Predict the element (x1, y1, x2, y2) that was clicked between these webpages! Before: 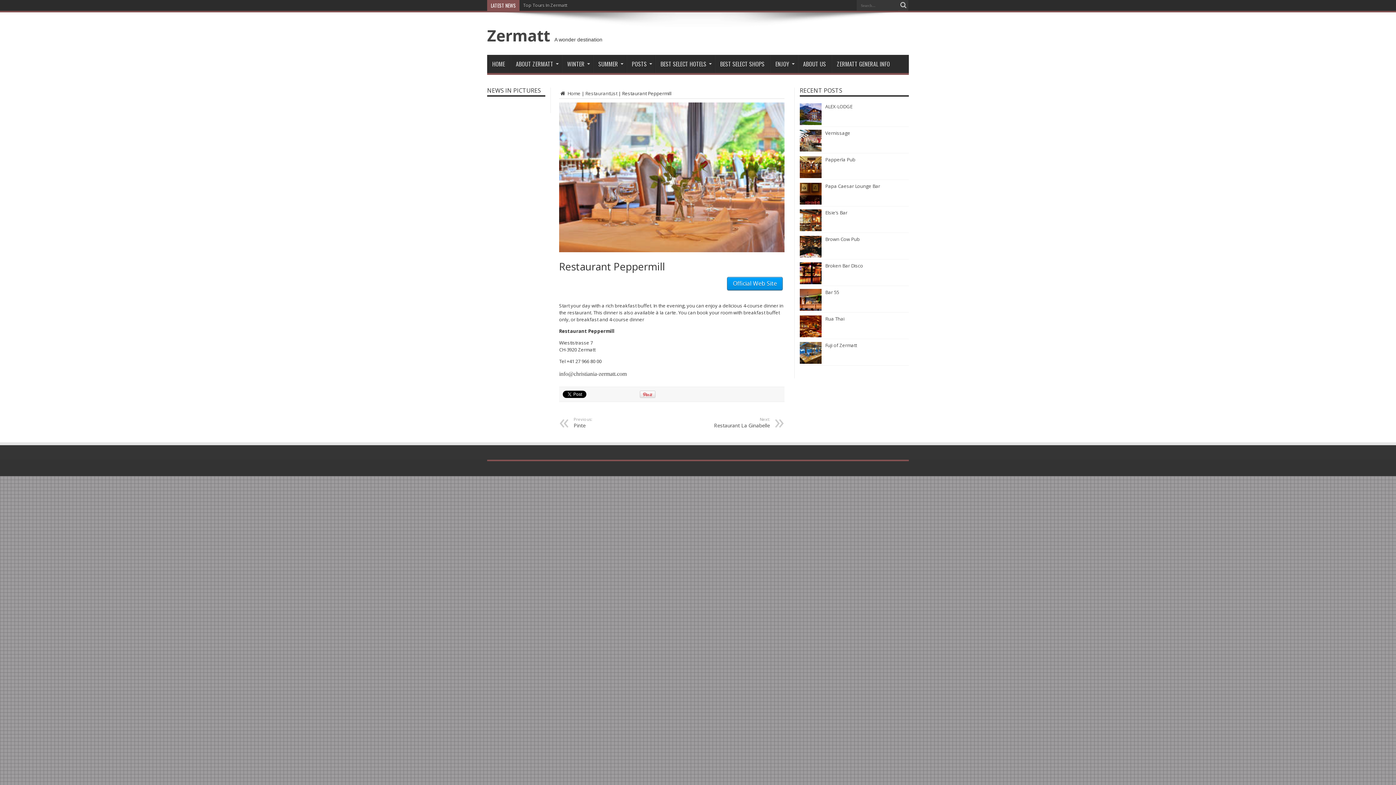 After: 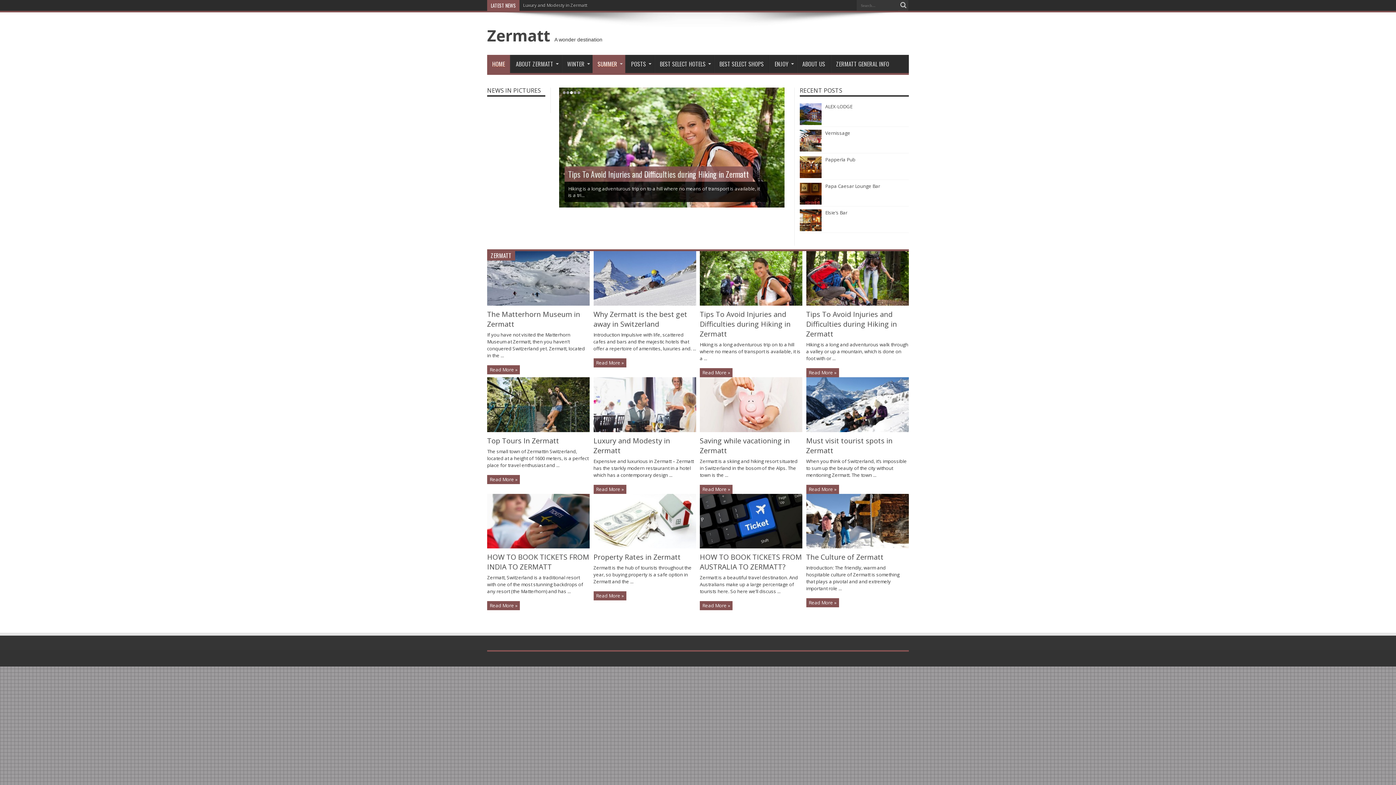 Action: bbox: (487, 54, 510, 73) label: HOME